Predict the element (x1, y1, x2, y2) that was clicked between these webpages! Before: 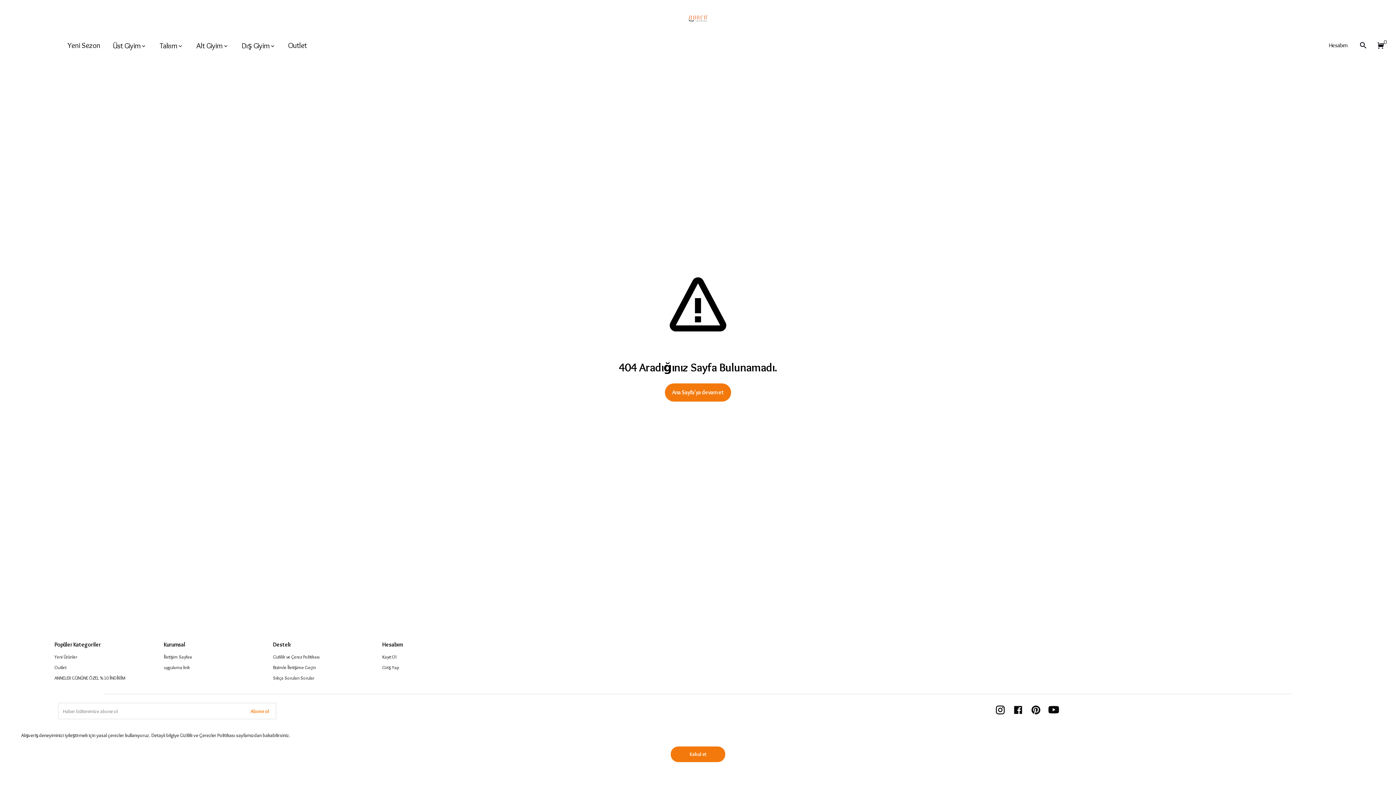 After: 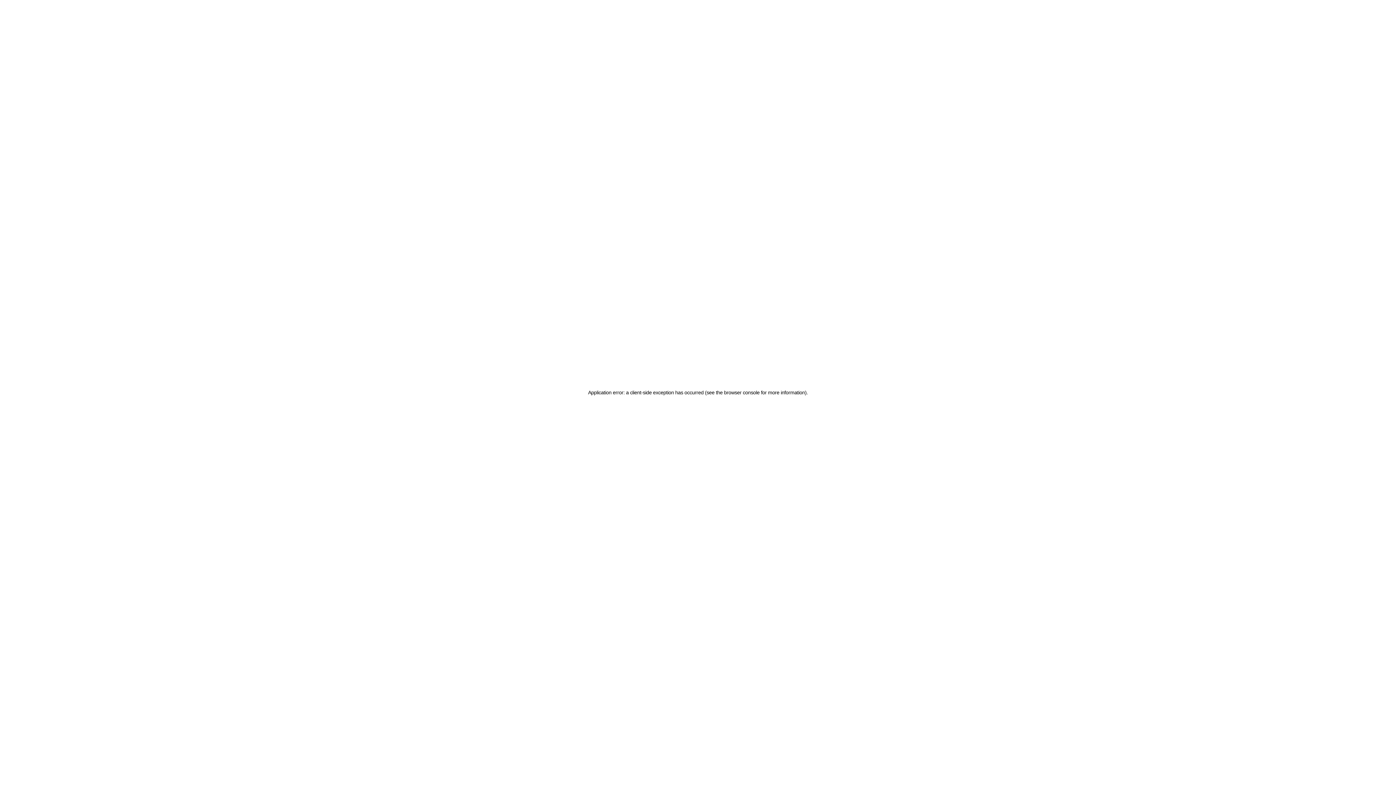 Action: bbox: (153, 30, 189, 60) label: Takım